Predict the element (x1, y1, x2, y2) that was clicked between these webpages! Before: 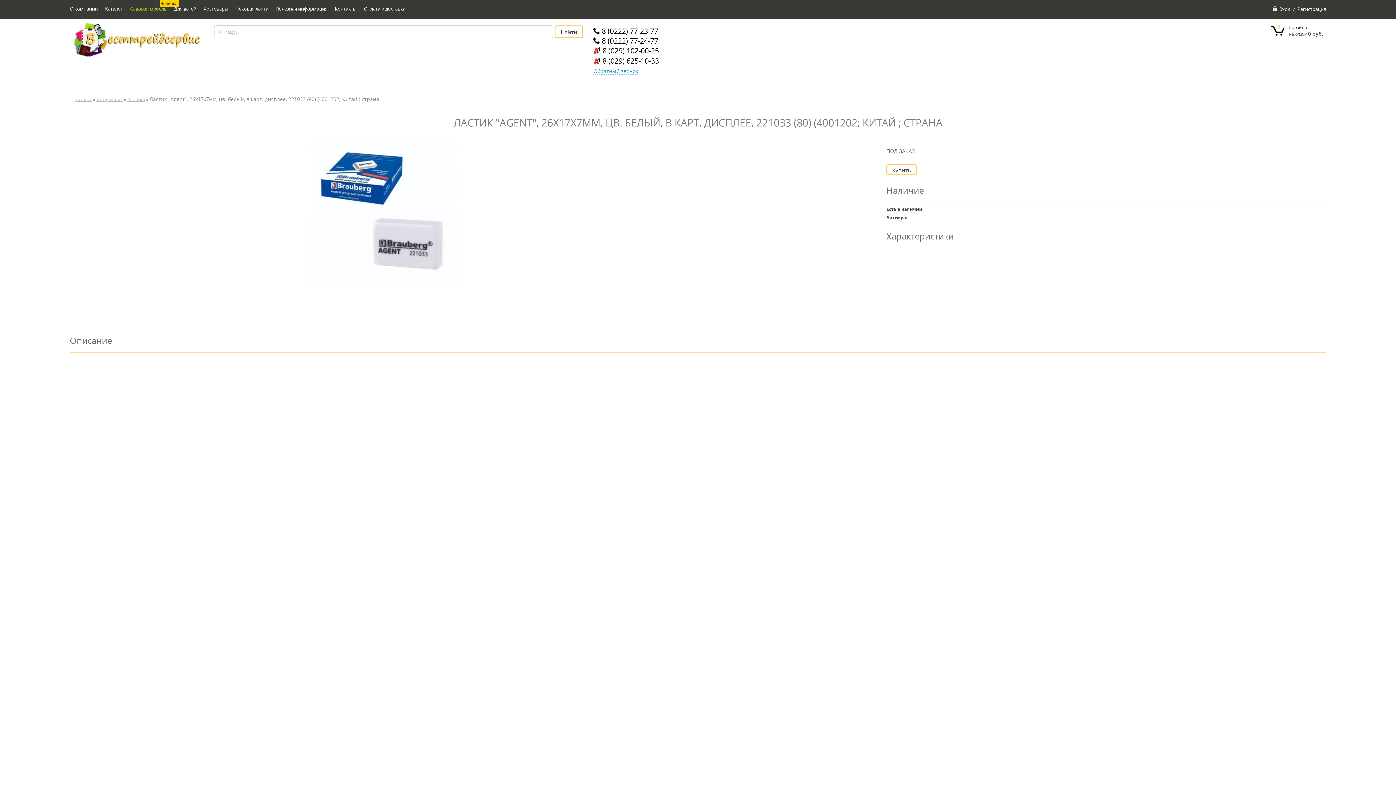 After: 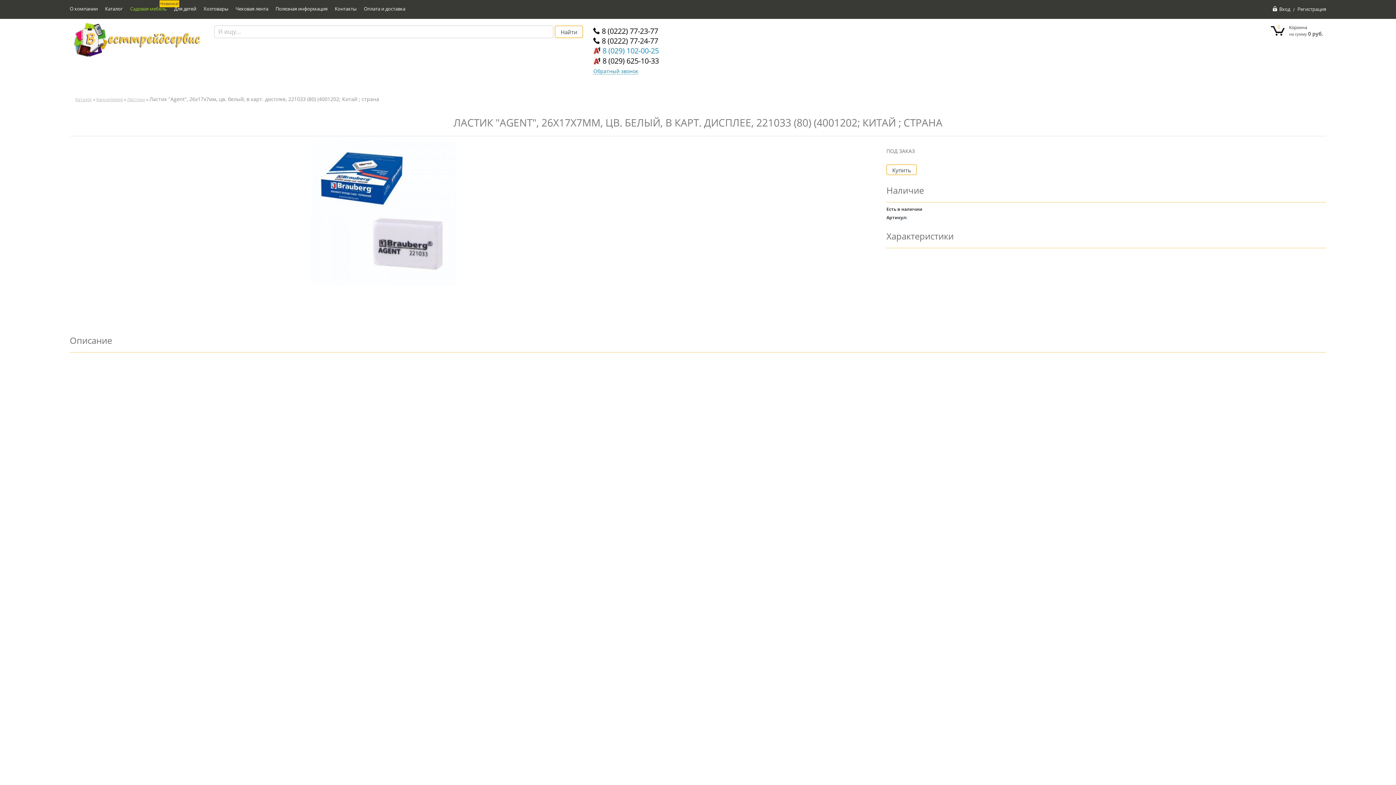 Action: bbox: (602, 45, 659, 55) label: 8 (029) 102-00-25